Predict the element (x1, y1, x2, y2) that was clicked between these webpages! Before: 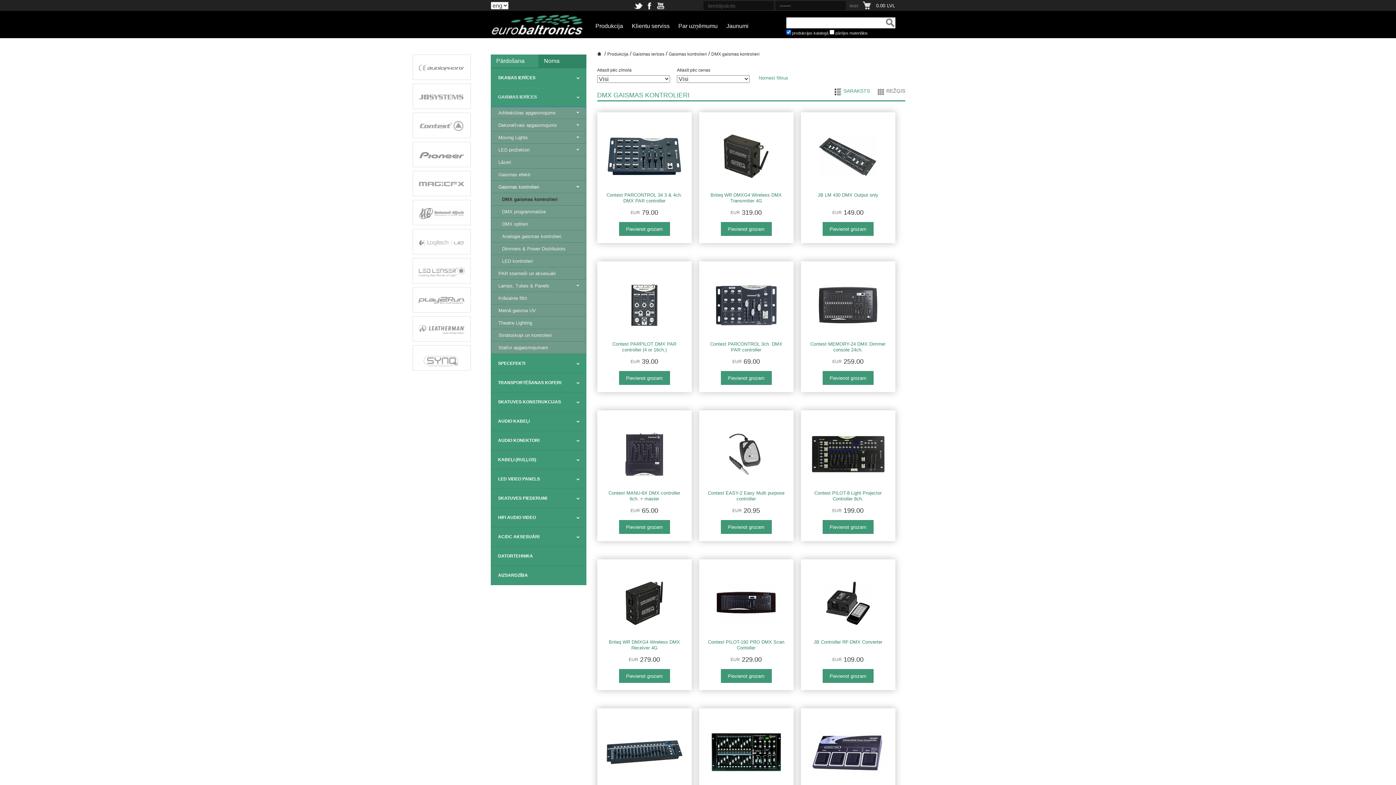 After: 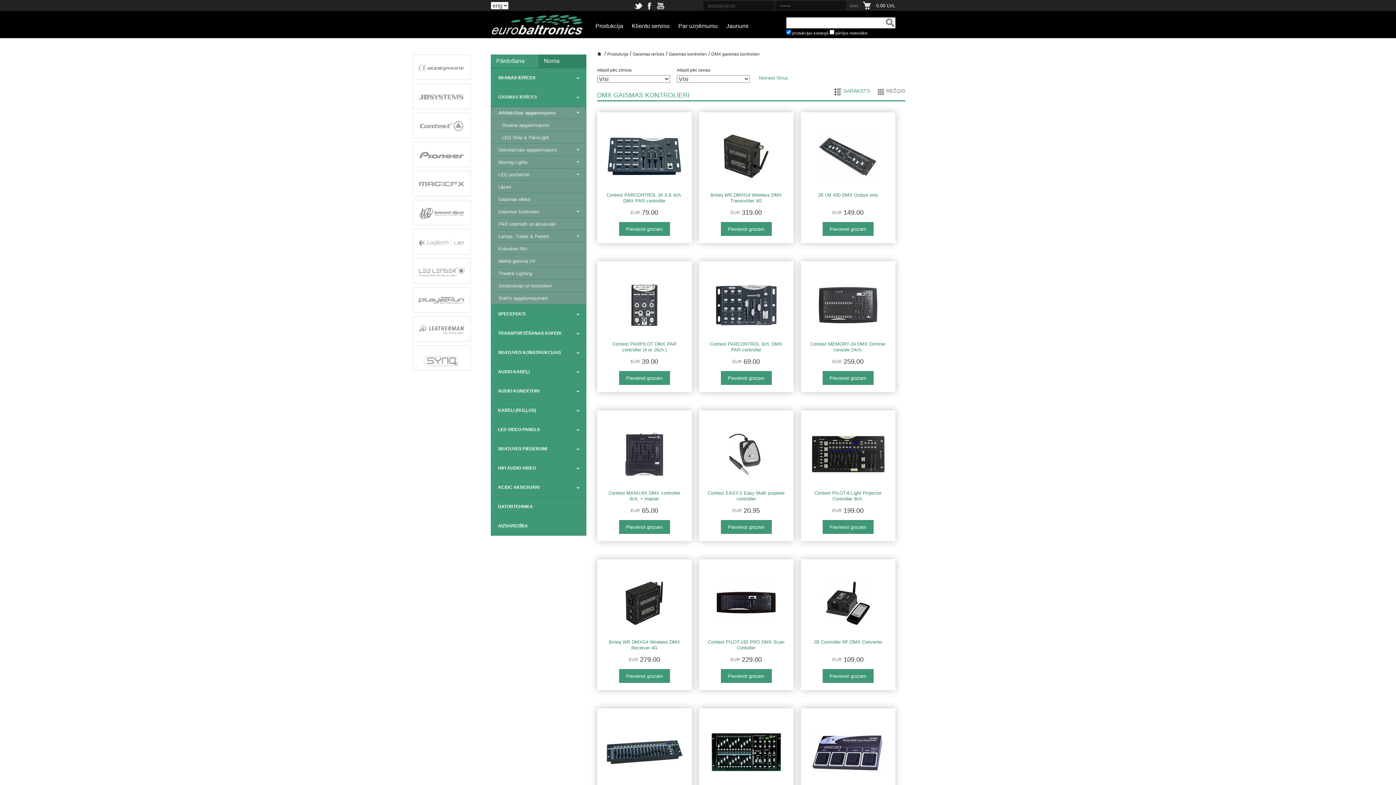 Action: bbox: (490, 106, 586, 119) label: Arhitektūras apgaismojums